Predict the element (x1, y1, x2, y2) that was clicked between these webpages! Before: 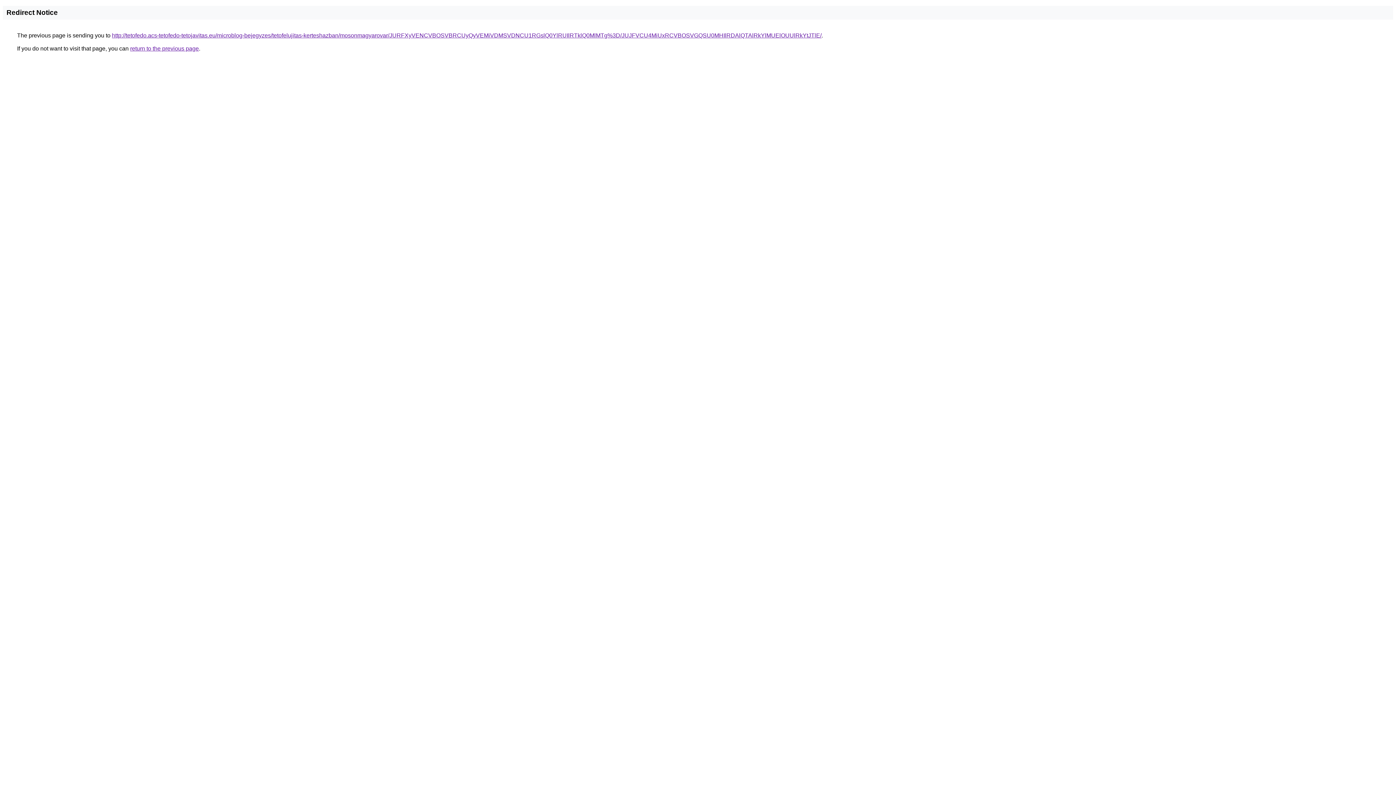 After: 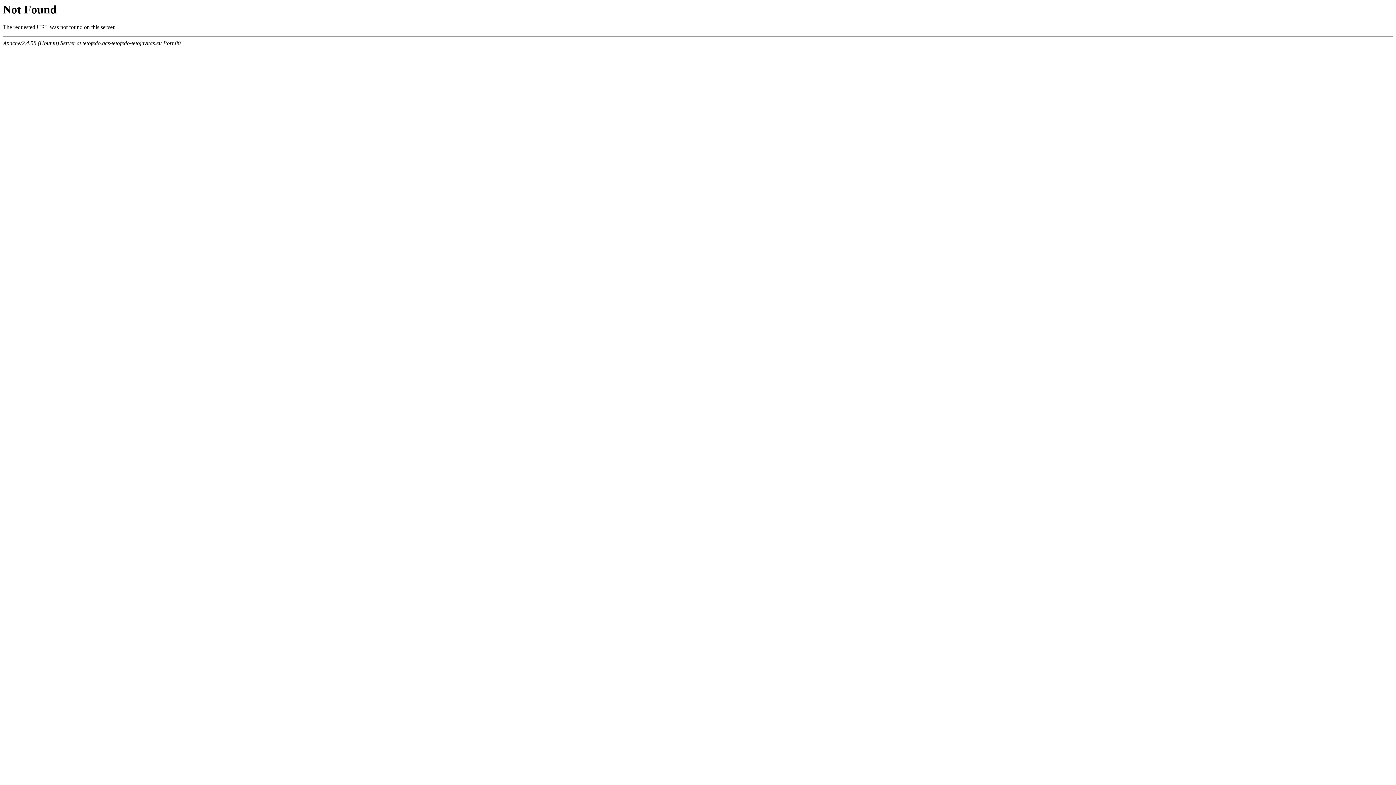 Action: label: http://tetofedo.acs-tetofedo-tetojavitas.eu/microblog-bejegyzes/tetofelujitas-kerteshazban/mosonmagyarovar/JURFXyVENCVBOSVBRCUyQyVEMiVDMSVDNCU1RGslQ0YlRUIlRTklQ0MlMTg%3D/JUJFVCU4MiUxRCVBOSVGQSU0MHIlRDAlQTAlRkYlMUElOUUlRkYtJTlE/ bbox: (112, 32, 821, 38)